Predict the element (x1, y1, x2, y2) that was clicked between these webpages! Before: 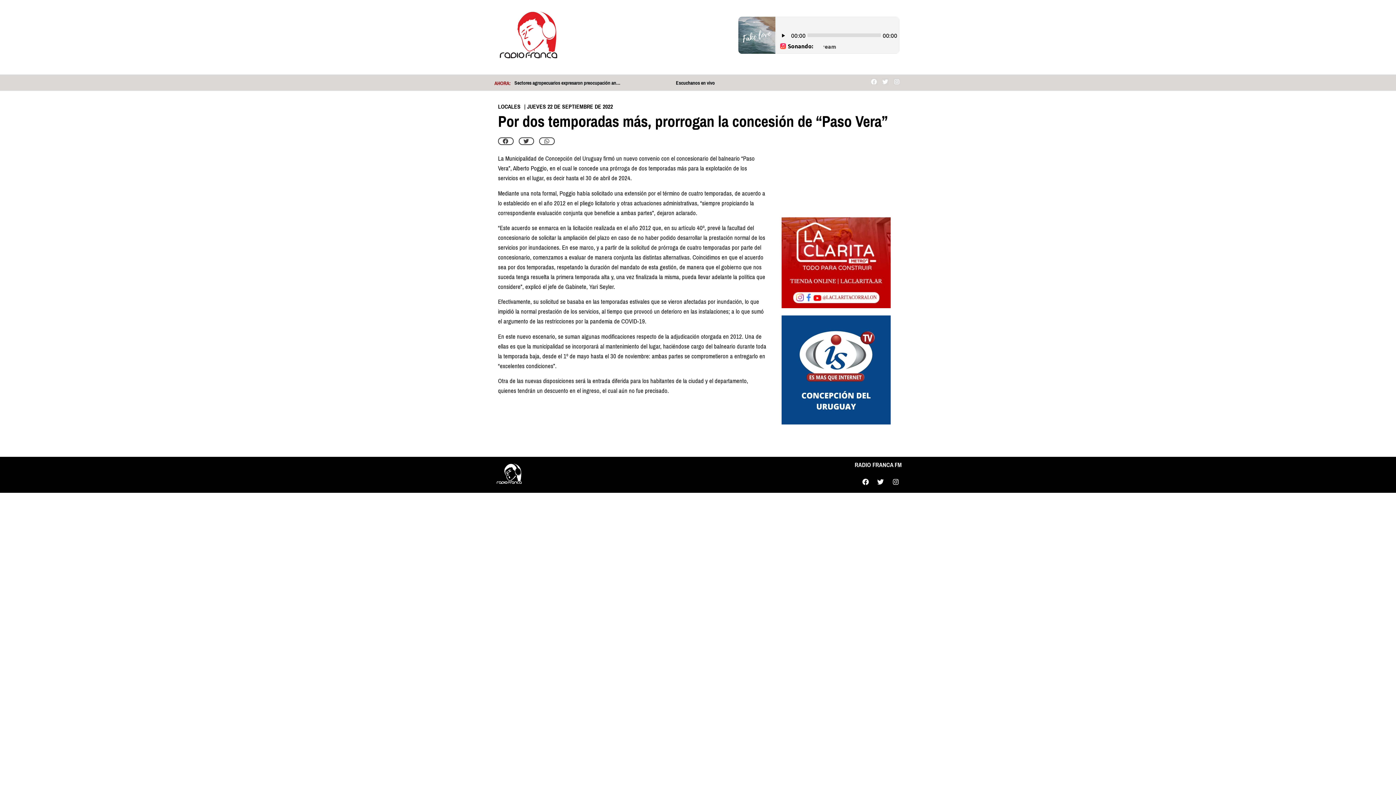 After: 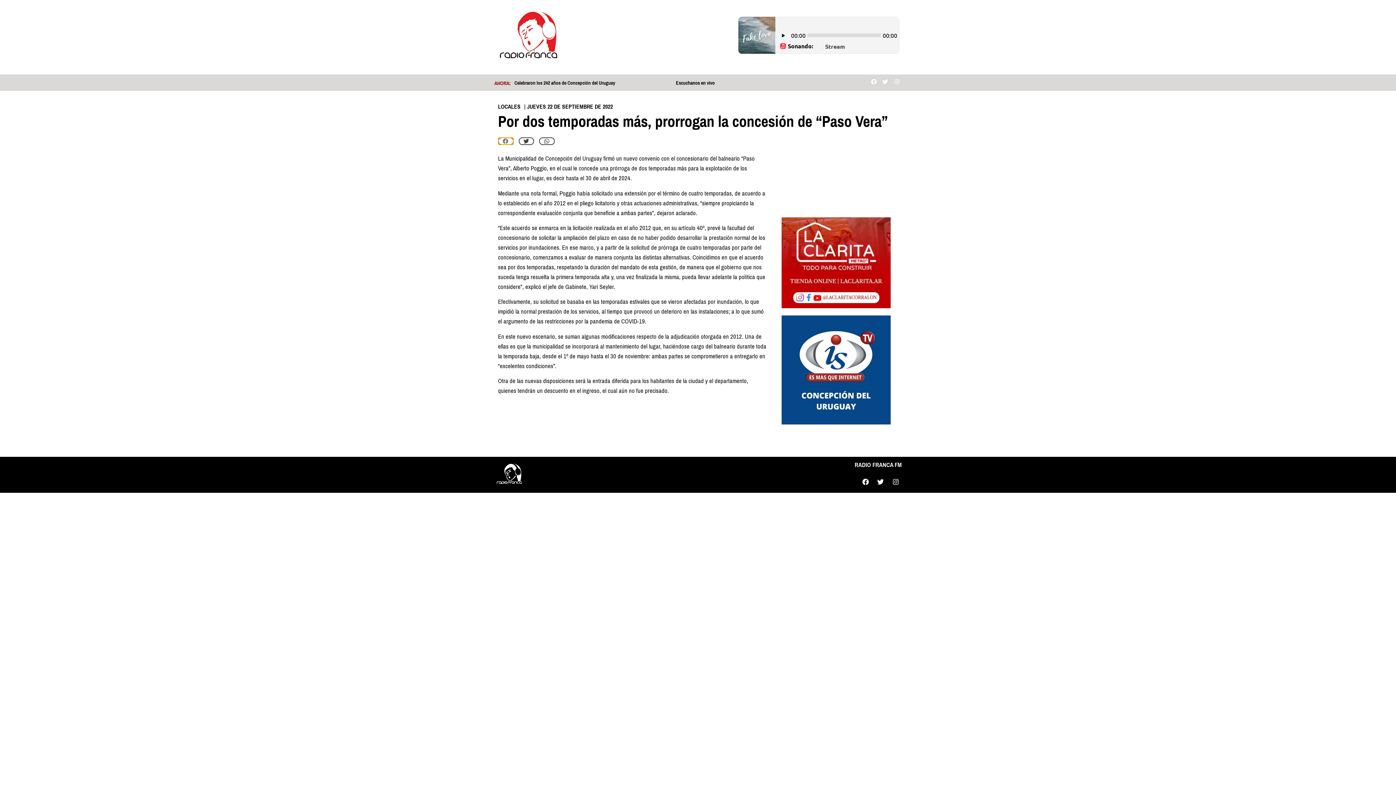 Action: bbox: (498, 137, 513, 145) label: Share on facebook